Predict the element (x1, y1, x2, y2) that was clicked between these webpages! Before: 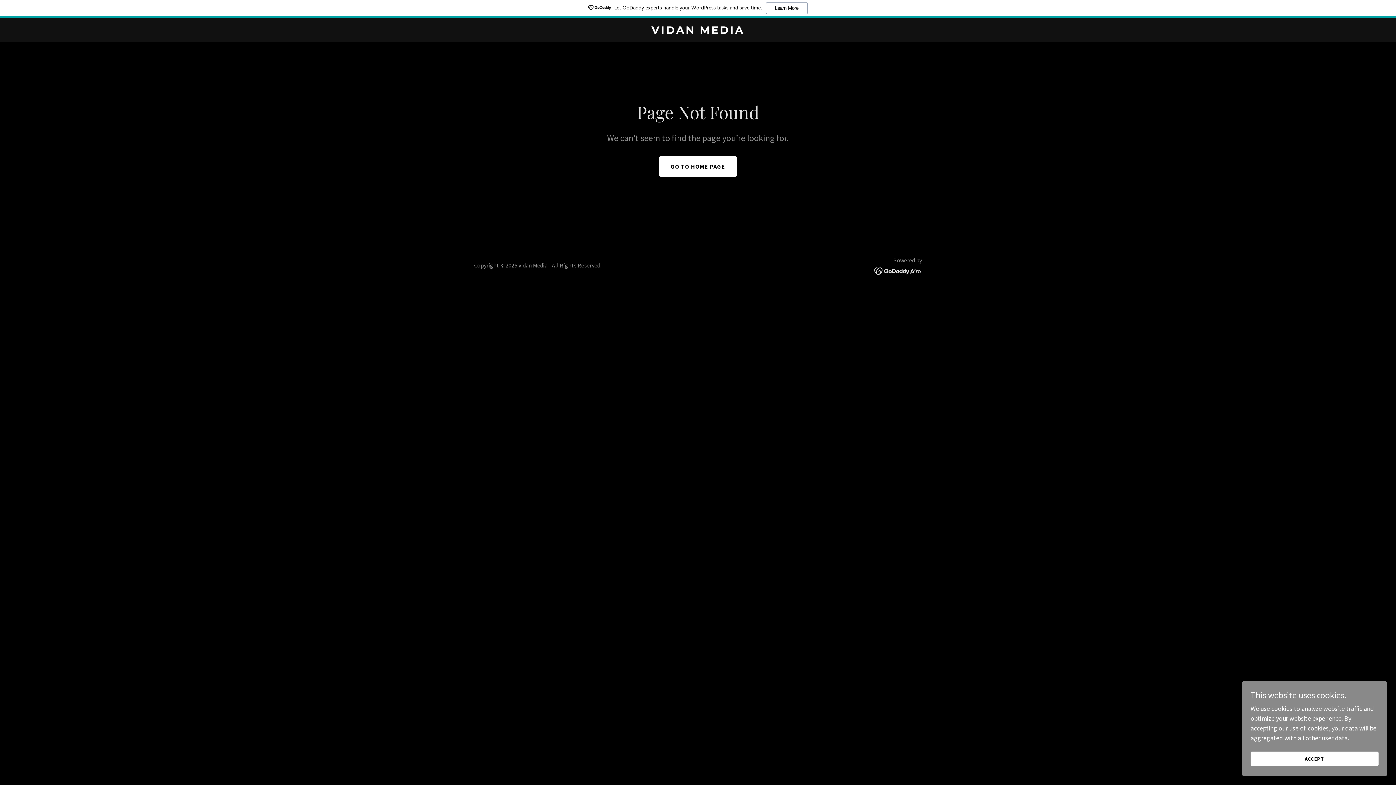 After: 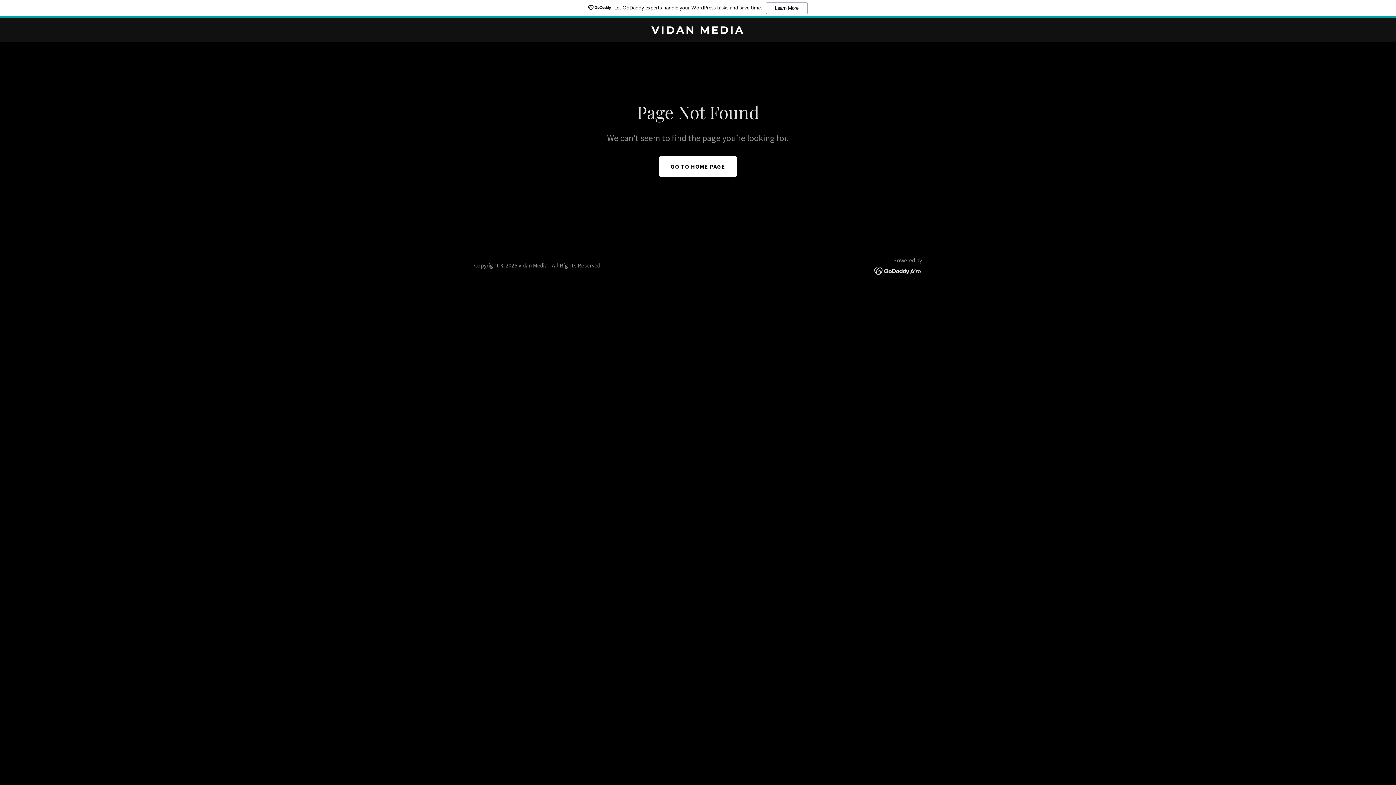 Action: label: ACCEPT bbox: (1250, 752, 1378, 766)